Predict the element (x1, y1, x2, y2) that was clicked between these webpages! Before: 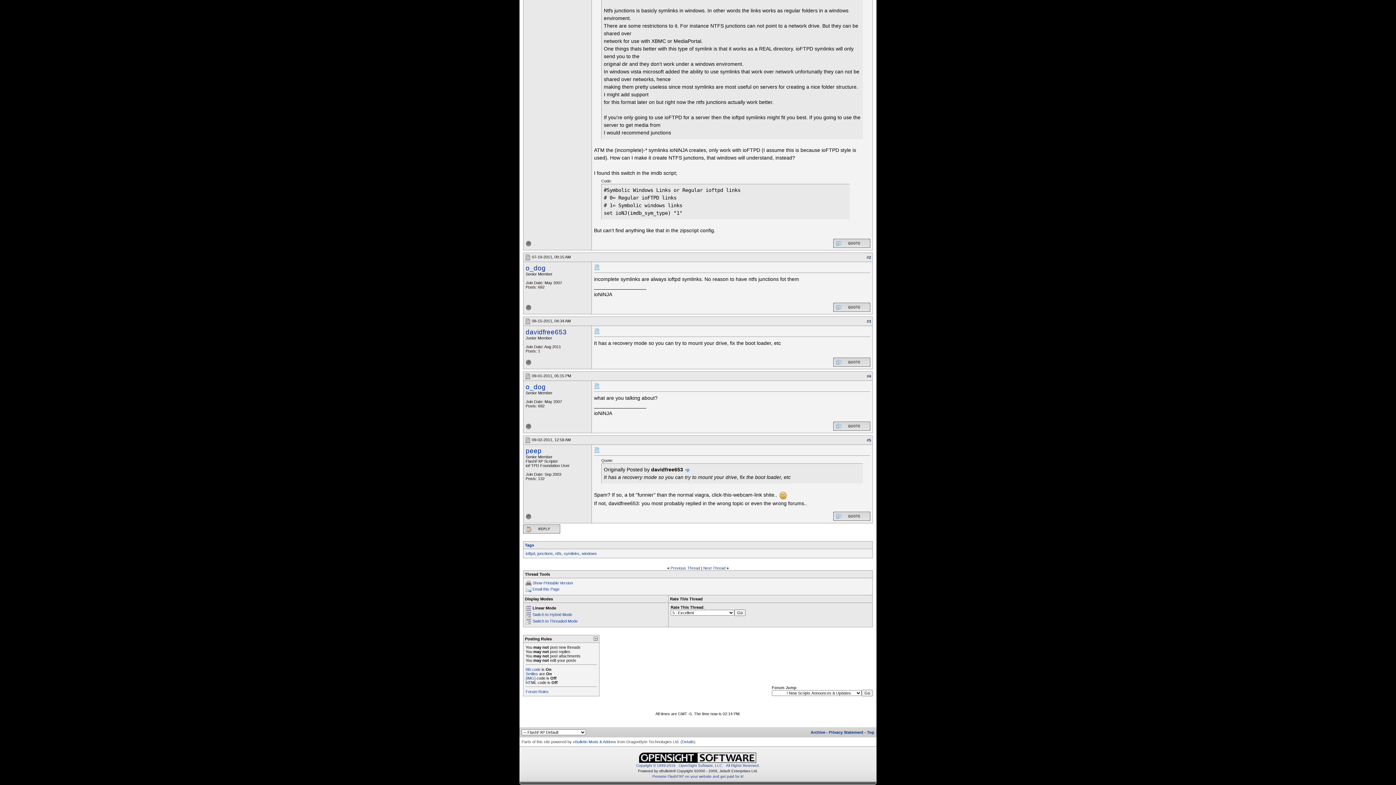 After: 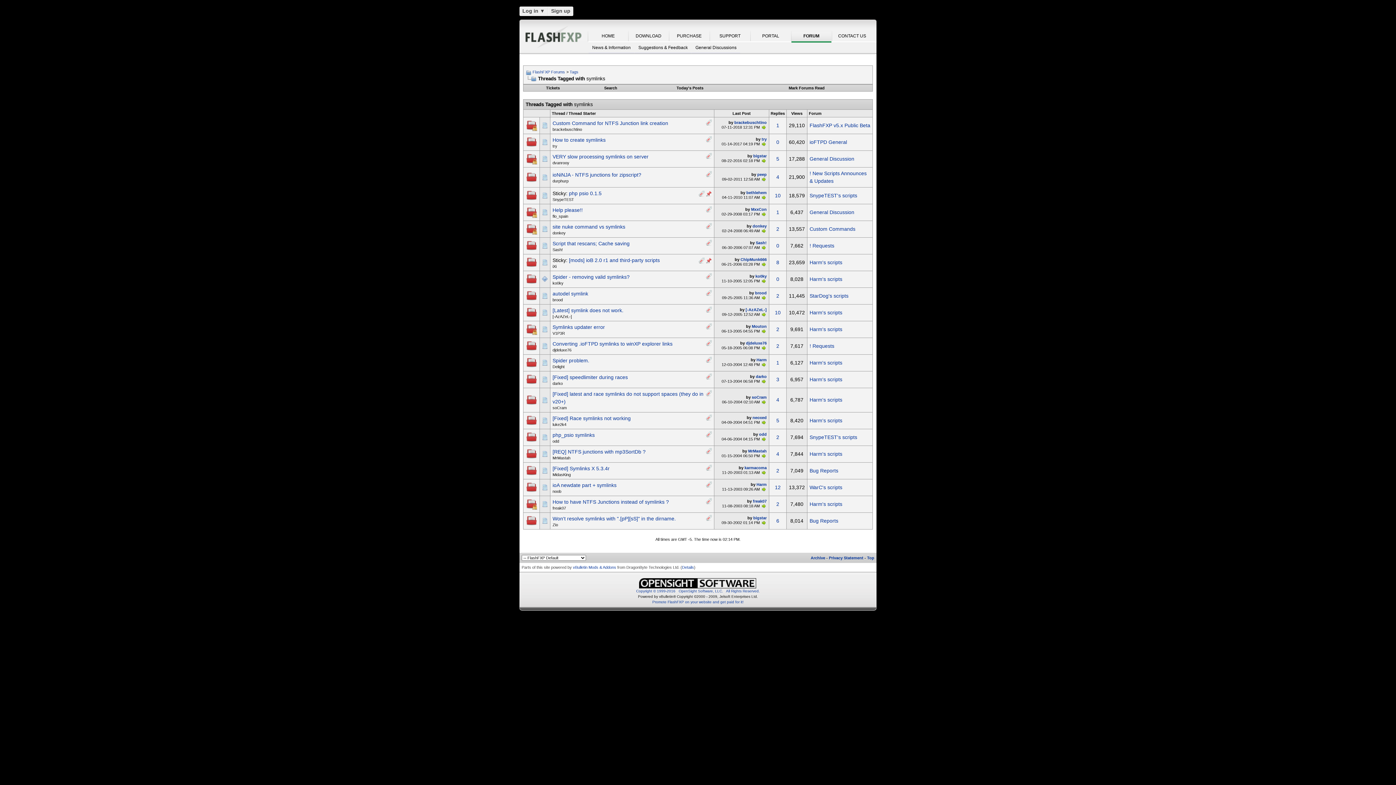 Action: bbox: (564, 551, 579, 555) label: symlinks